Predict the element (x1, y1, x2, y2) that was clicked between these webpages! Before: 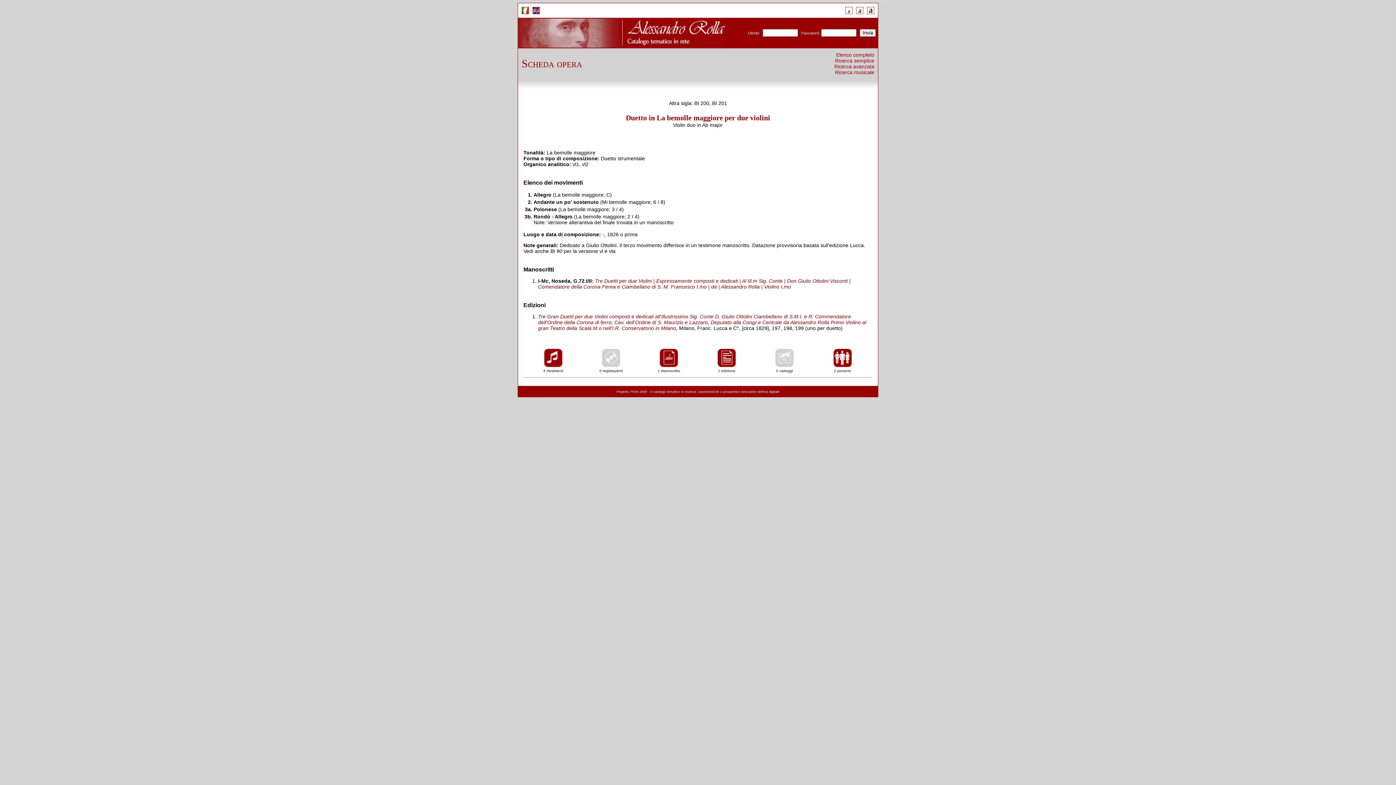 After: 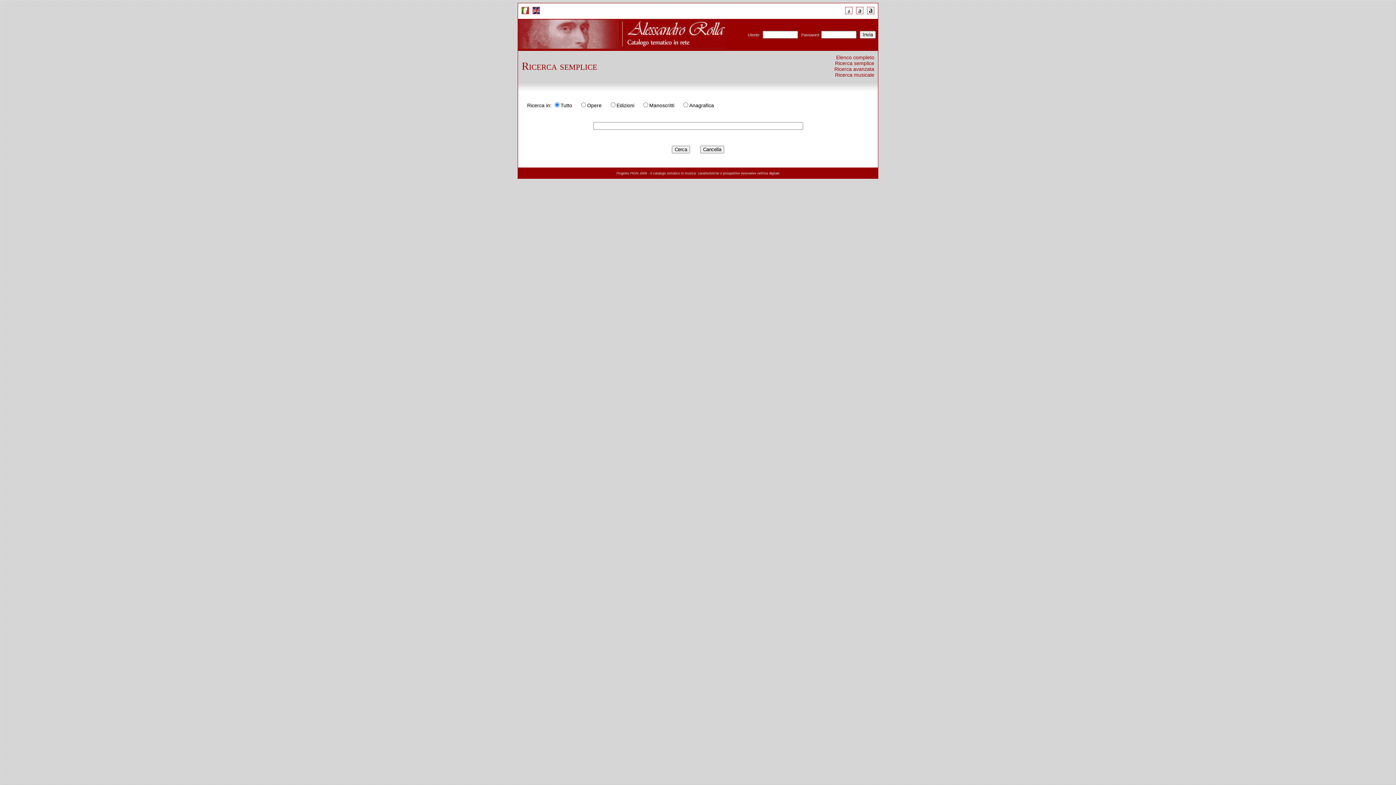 Action: label: Ricerca semplice bbox: (835, 57, 874, 63)